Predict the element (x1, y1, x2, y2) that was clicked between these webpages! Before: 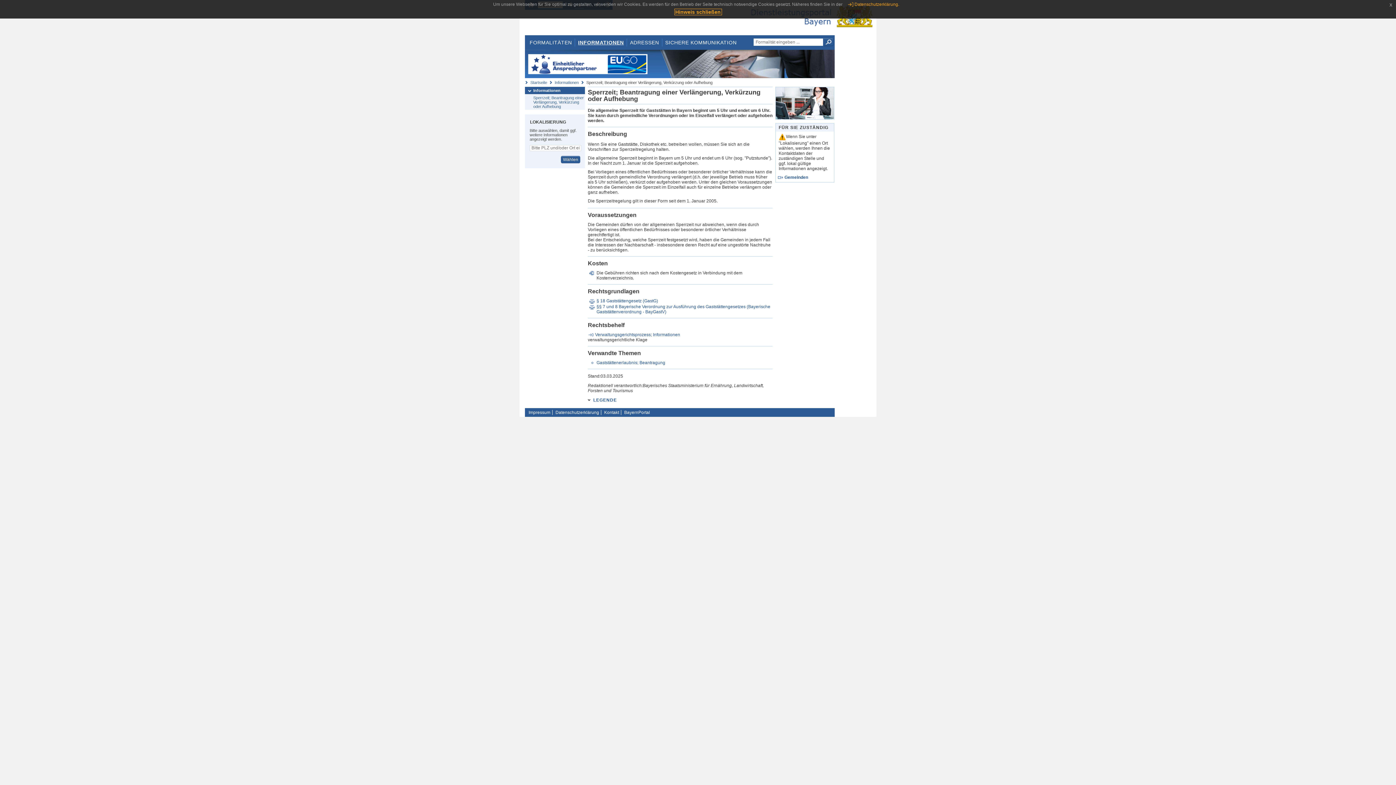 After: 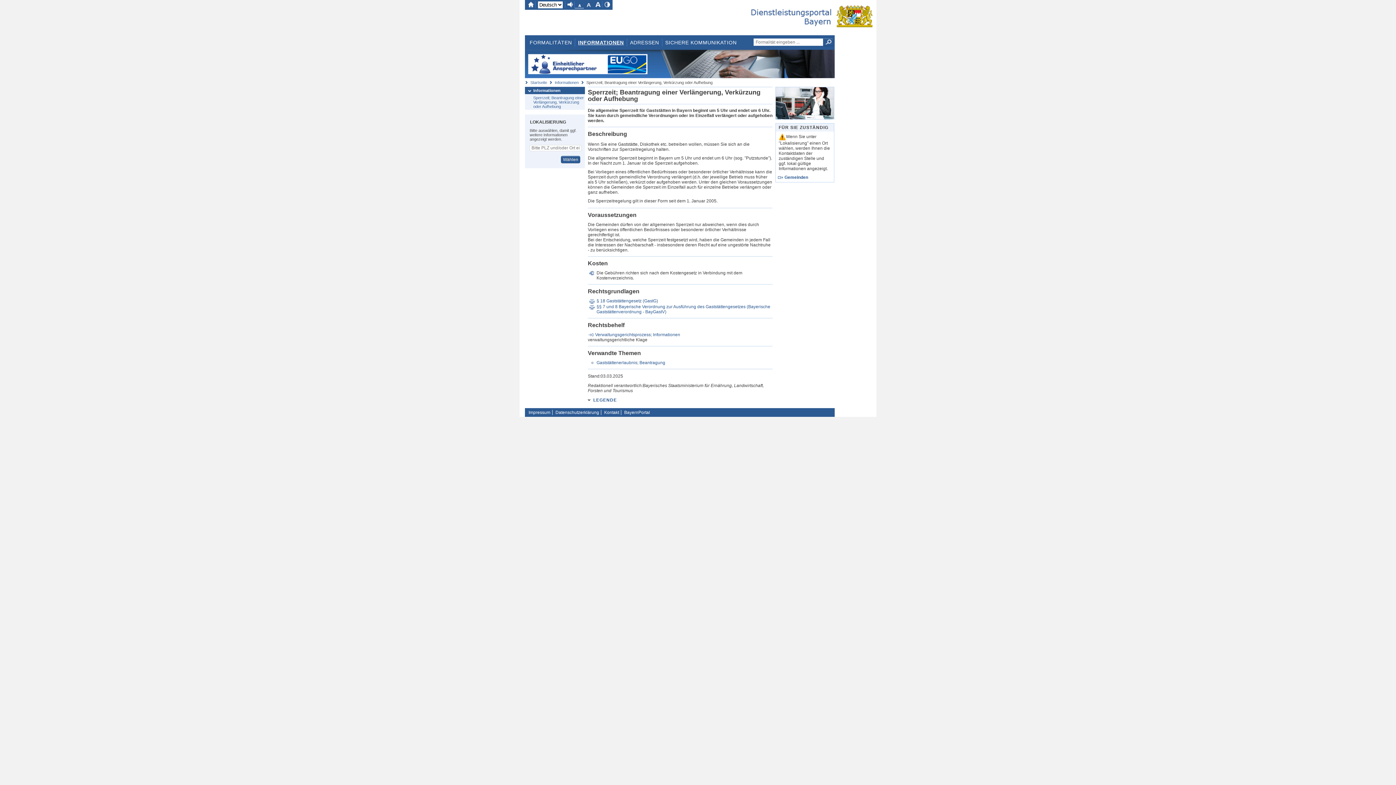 Action: label: Hinweis schließen bbox: (674, 8, 722, 15)